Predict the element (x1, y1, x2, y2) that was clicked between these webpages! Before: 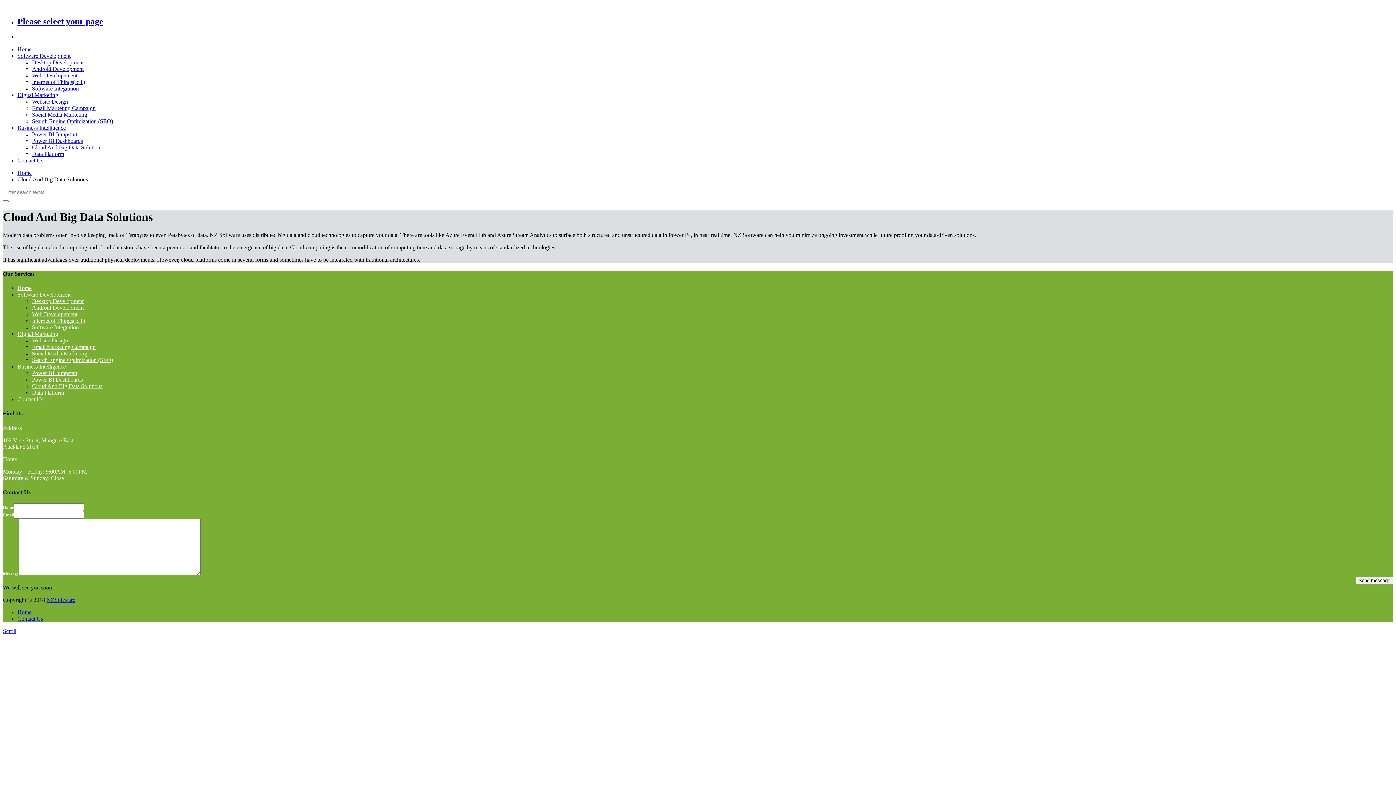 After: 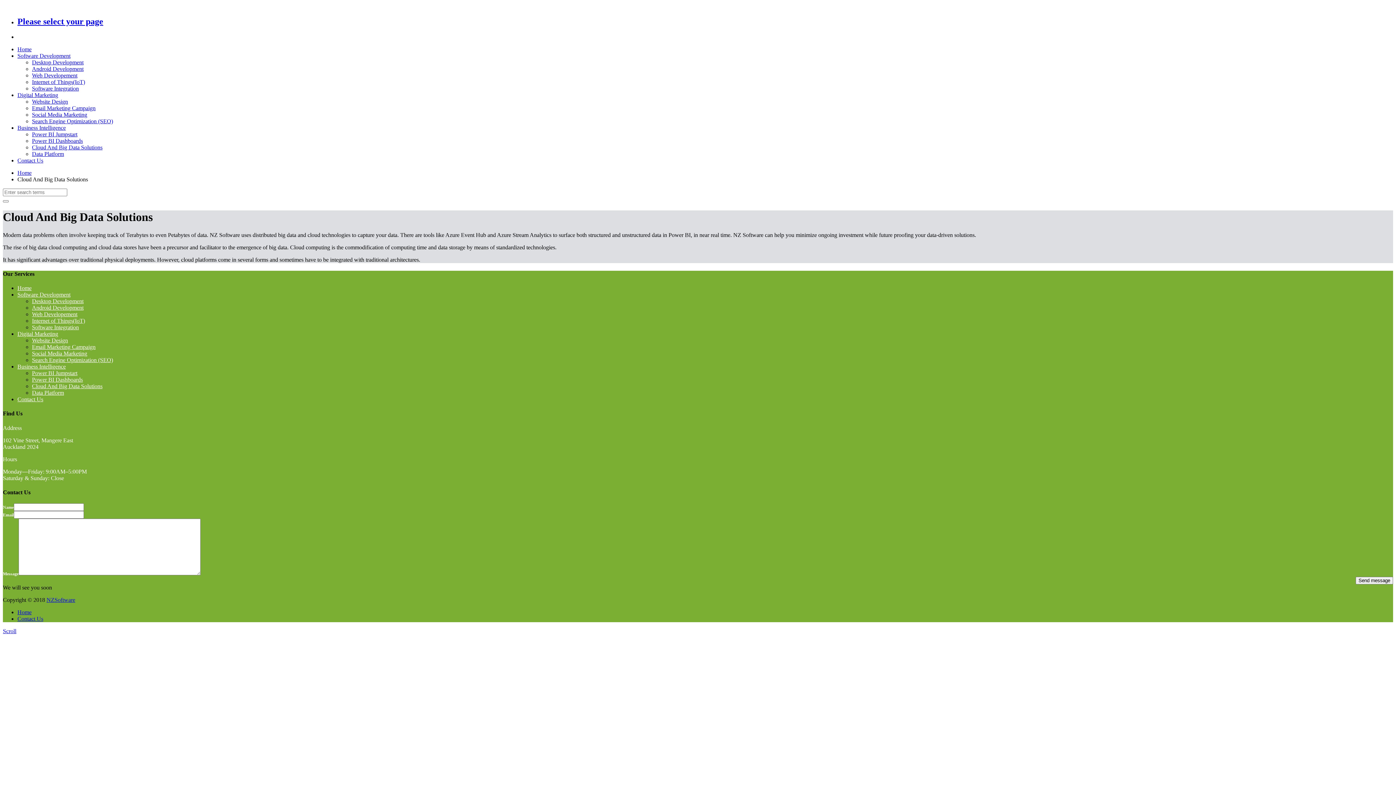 Action: bbox: (17, 16, 103, 26) label: Please select your page